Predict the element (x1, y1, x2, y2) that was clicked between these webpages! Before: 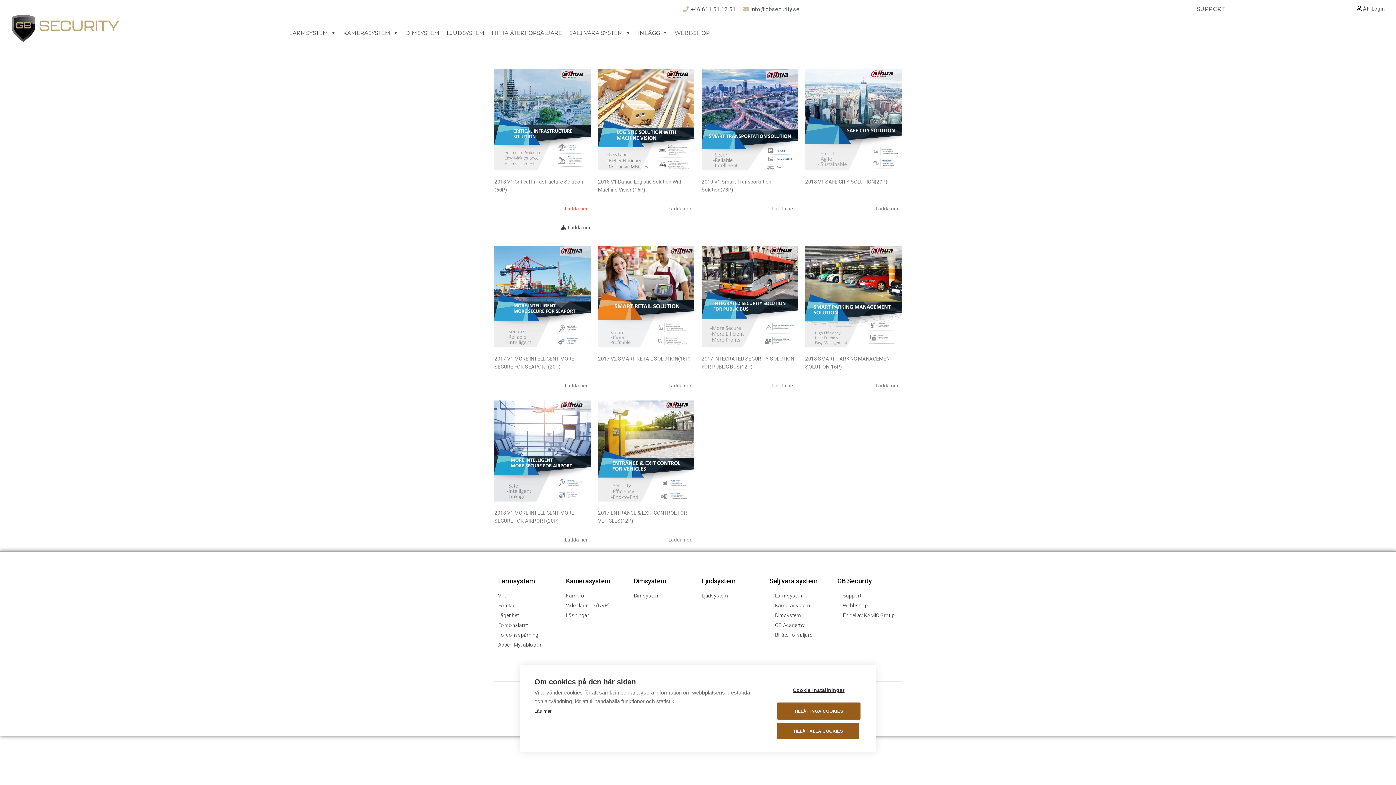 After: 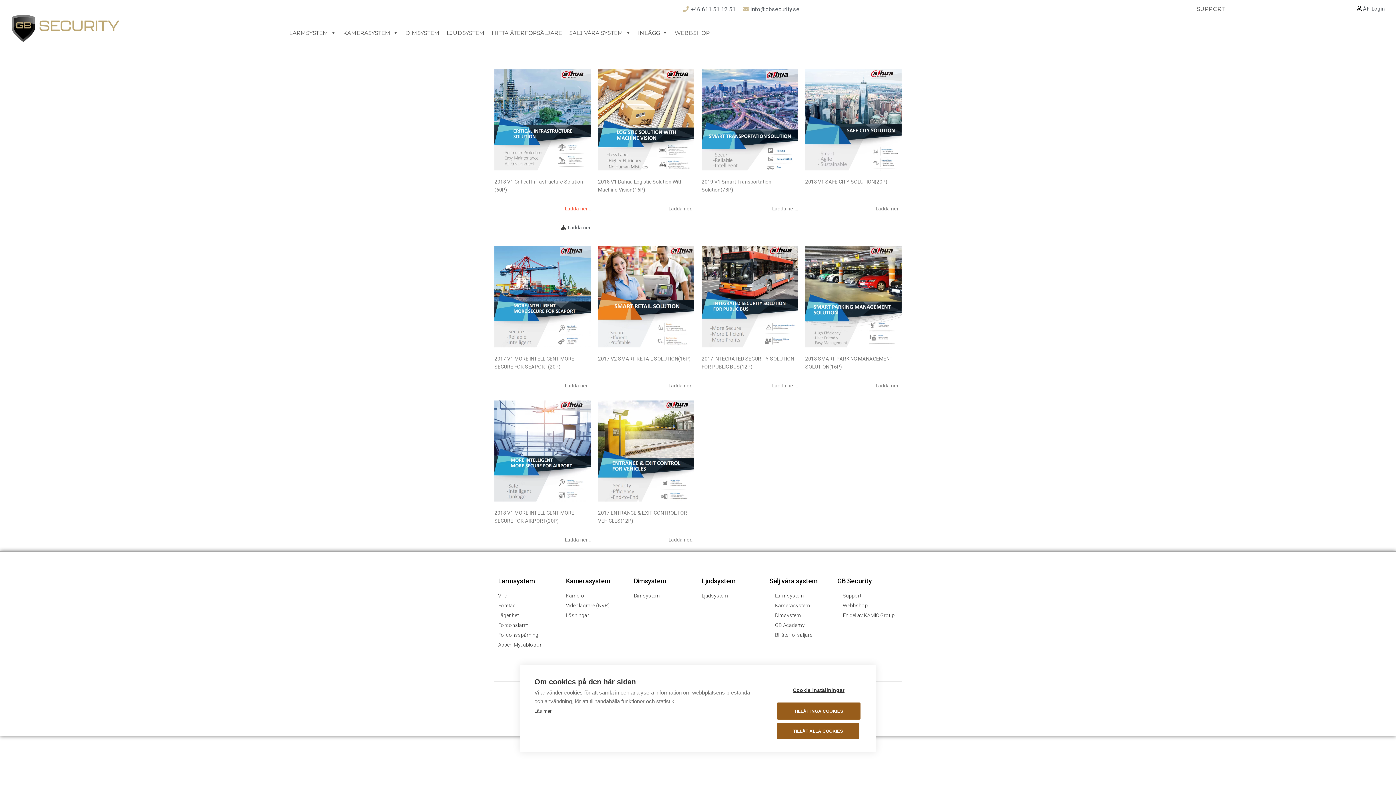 Action: label: Läs mer bbox: (534, 708, 551, 714)